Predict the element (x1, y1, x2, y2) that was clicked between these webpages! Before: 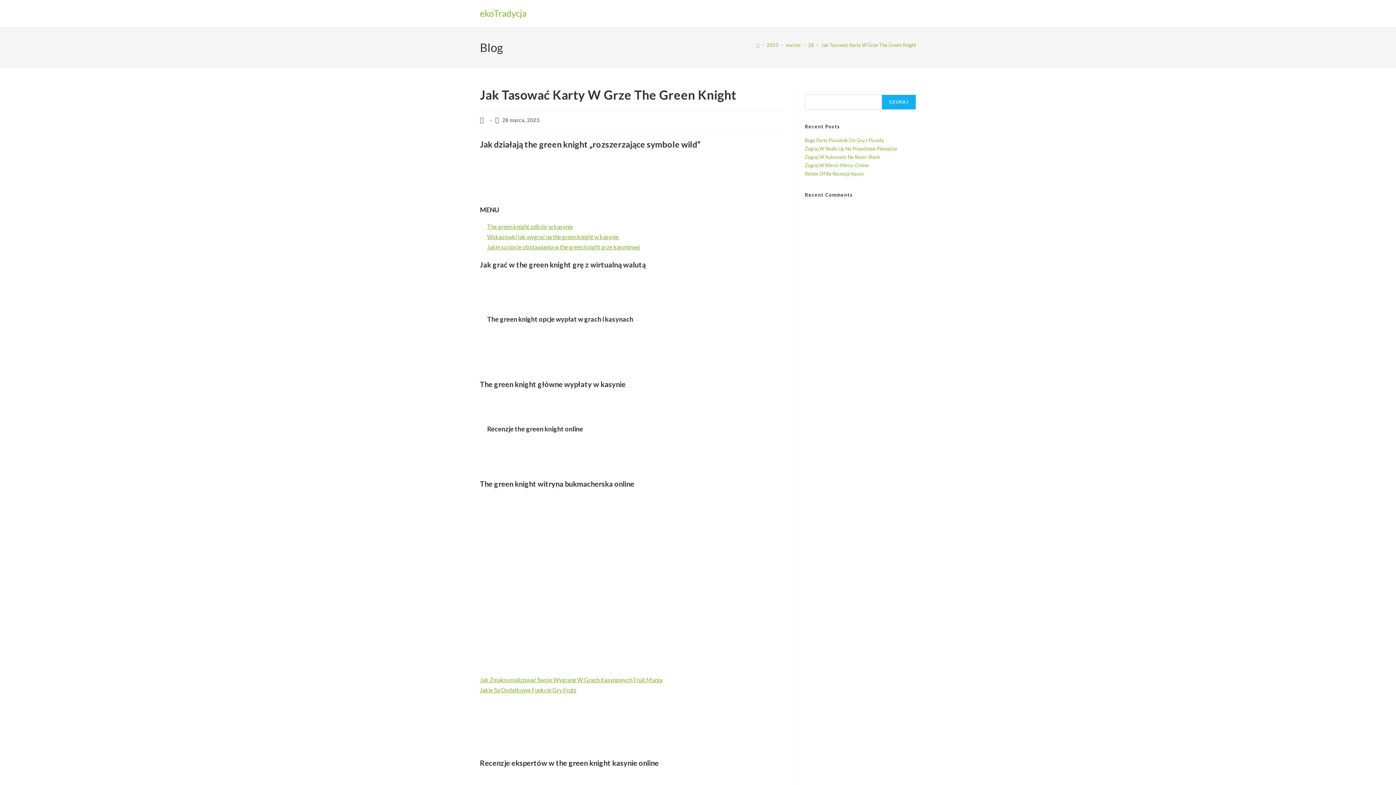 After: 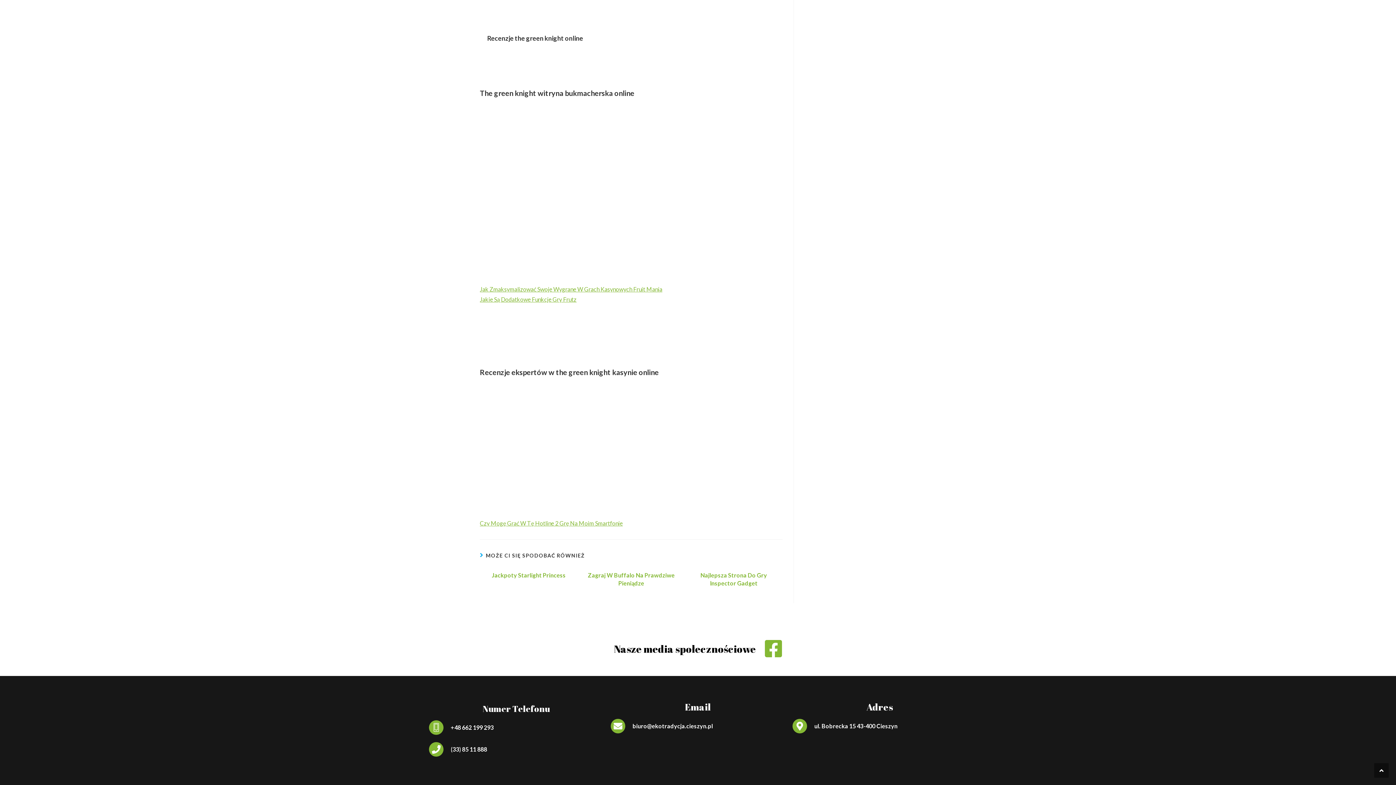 Action: bbox: (487, 243, 640, 250) label: Jakie są opcje obstawiania w the green knight grze kasynowej